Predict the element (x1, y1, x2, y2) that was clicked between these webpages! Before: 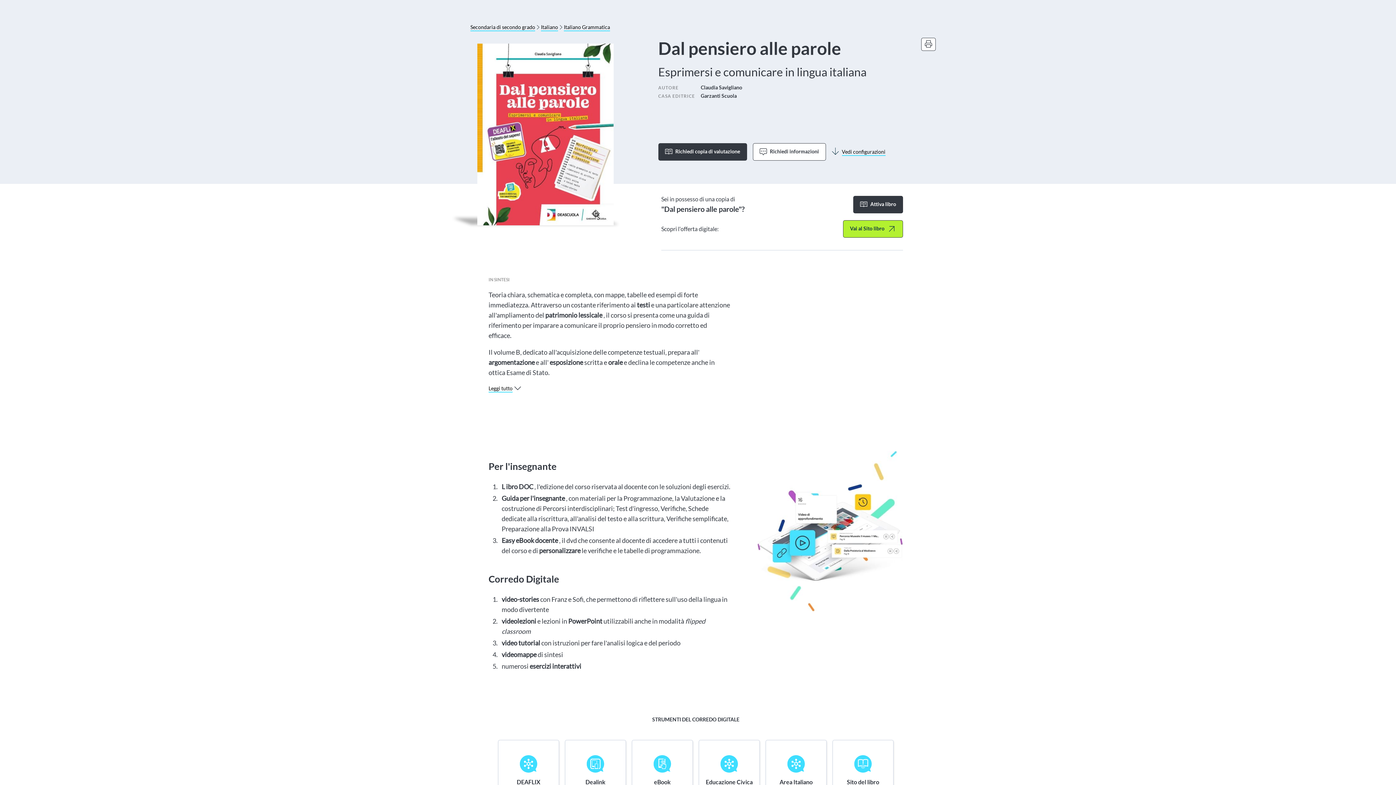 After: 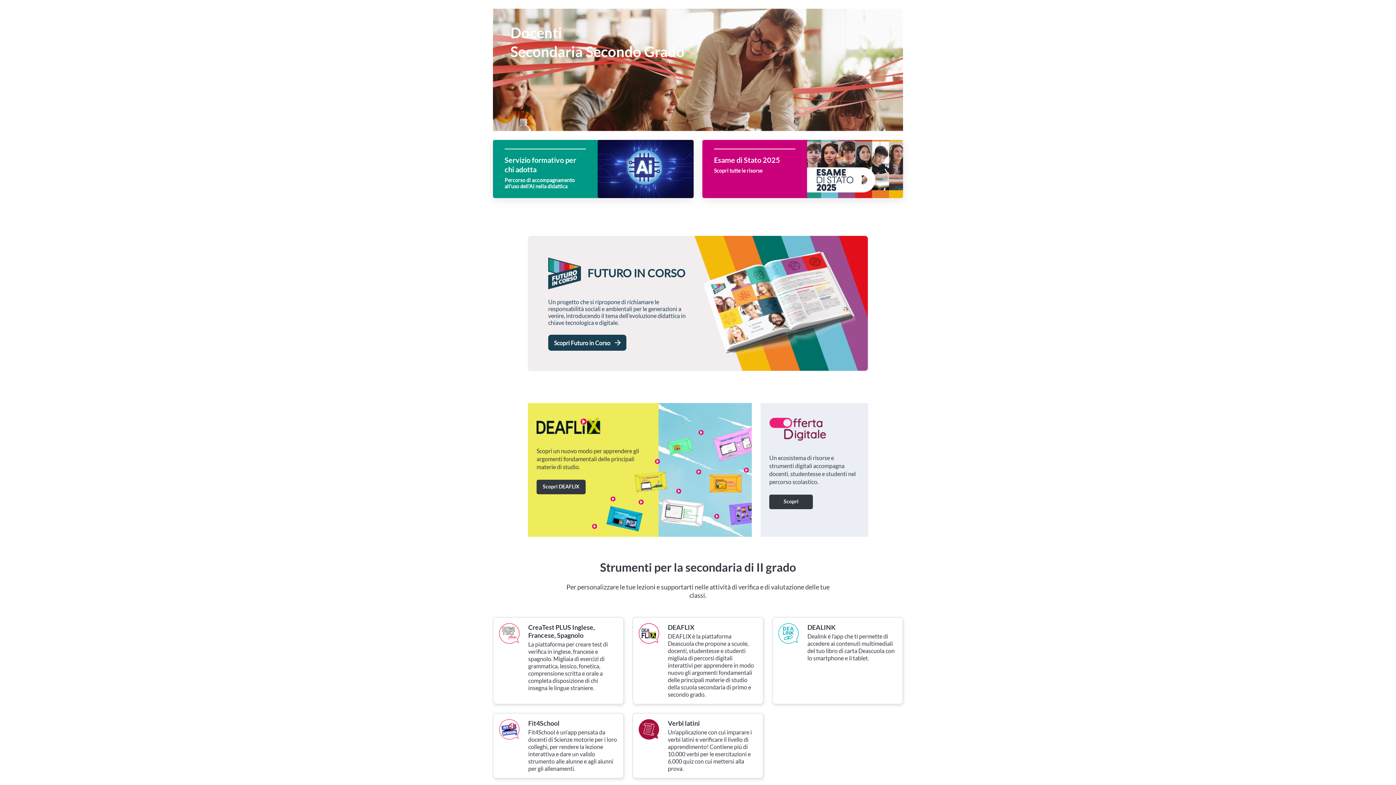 Action: label: Secondaria di secondo grado bbox: (470, 23, 535, 32)